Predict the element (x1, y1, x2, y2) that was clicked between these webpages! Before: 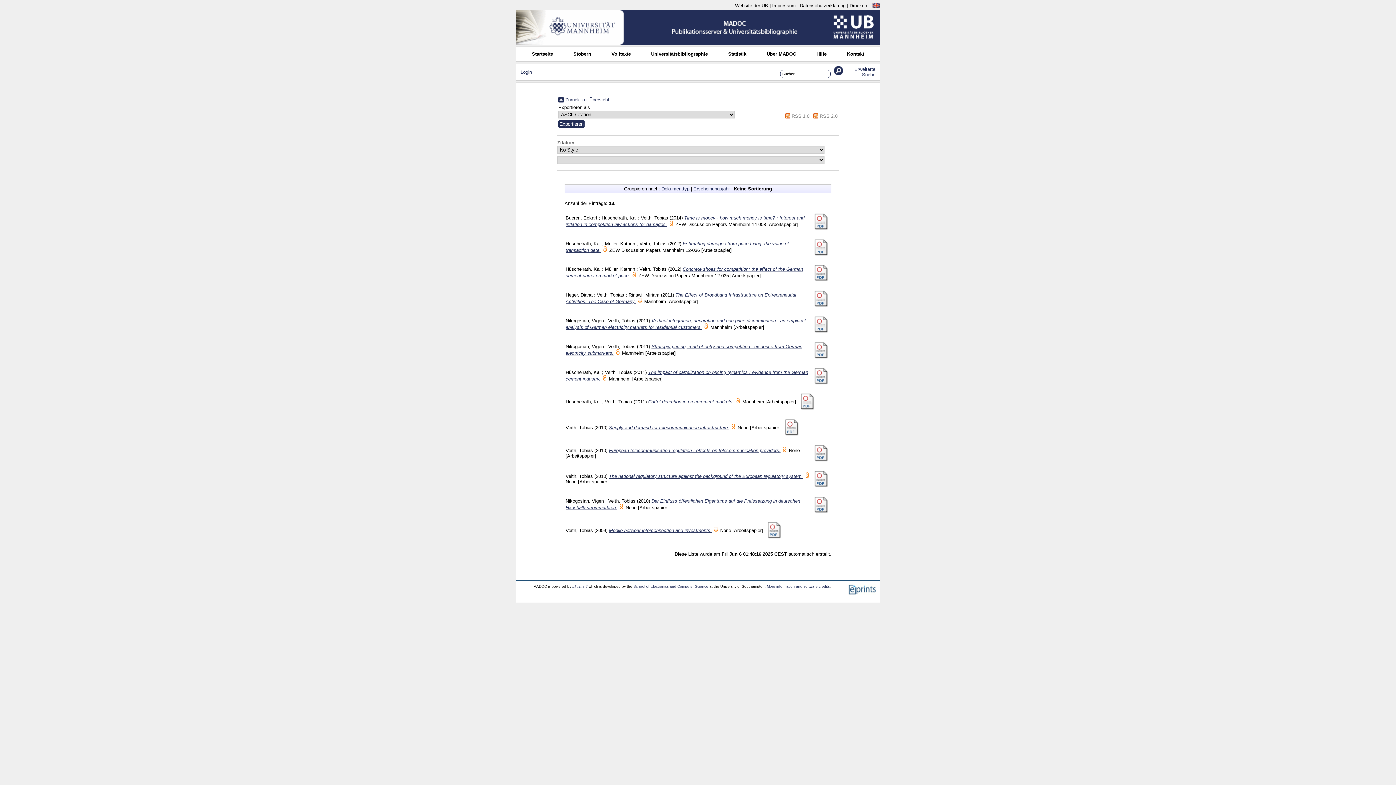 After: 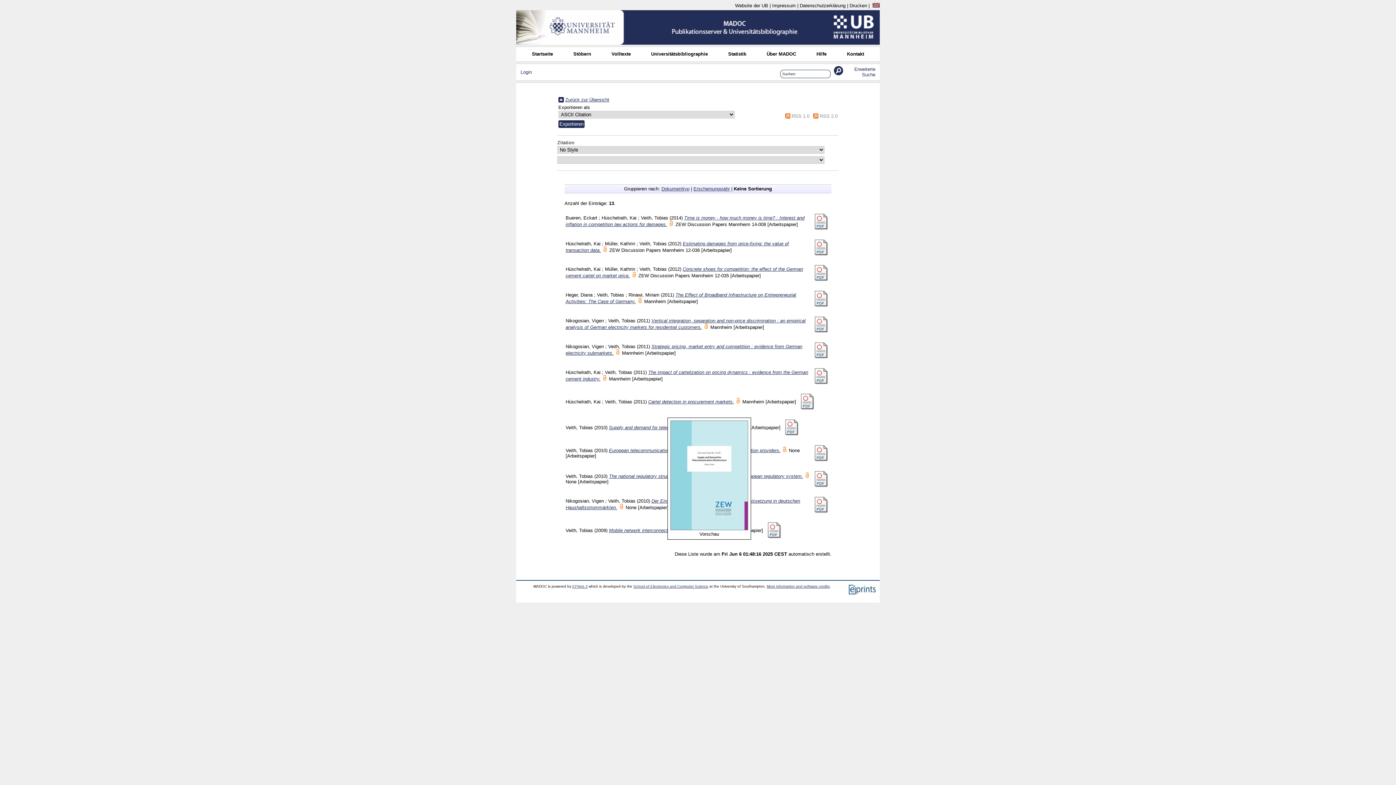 Action: bbox: (782, 432, 801, 437)